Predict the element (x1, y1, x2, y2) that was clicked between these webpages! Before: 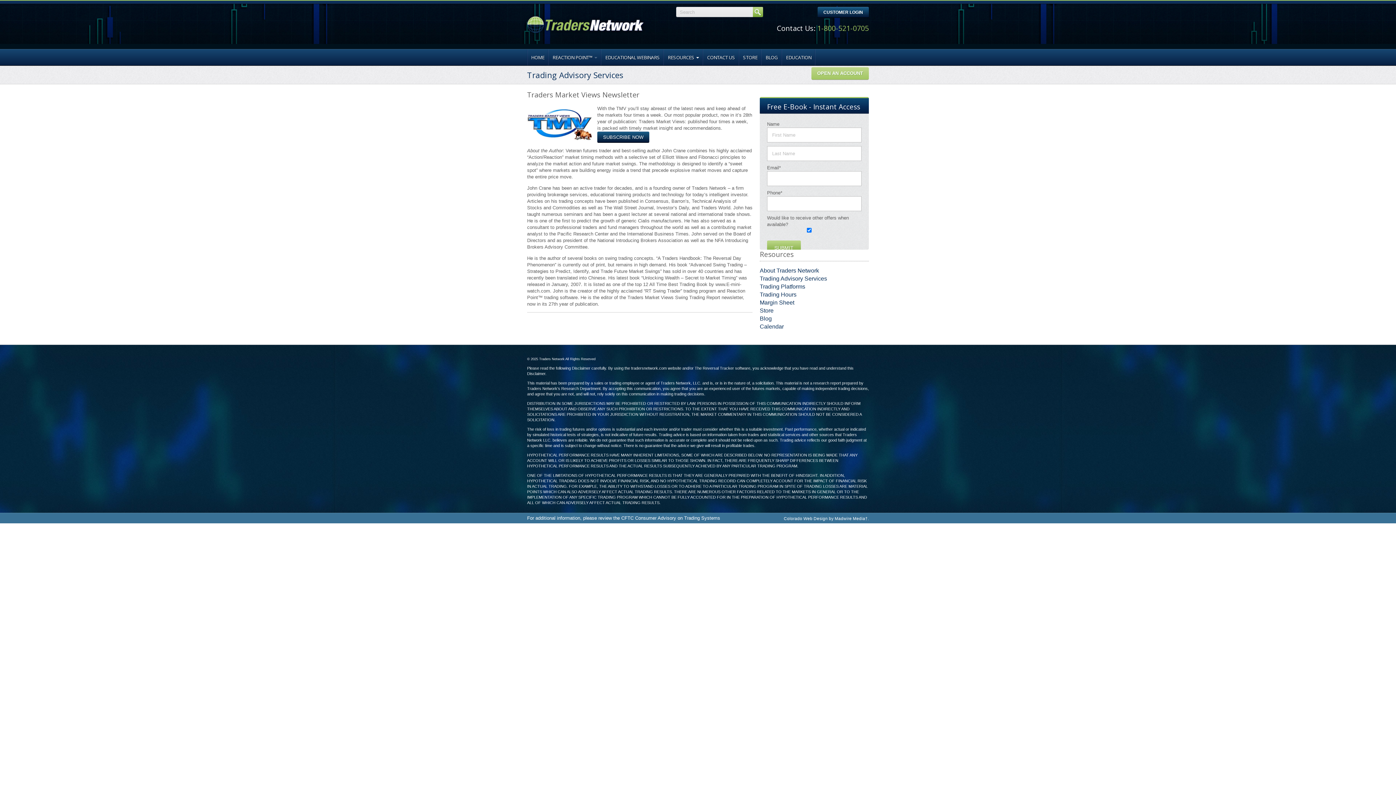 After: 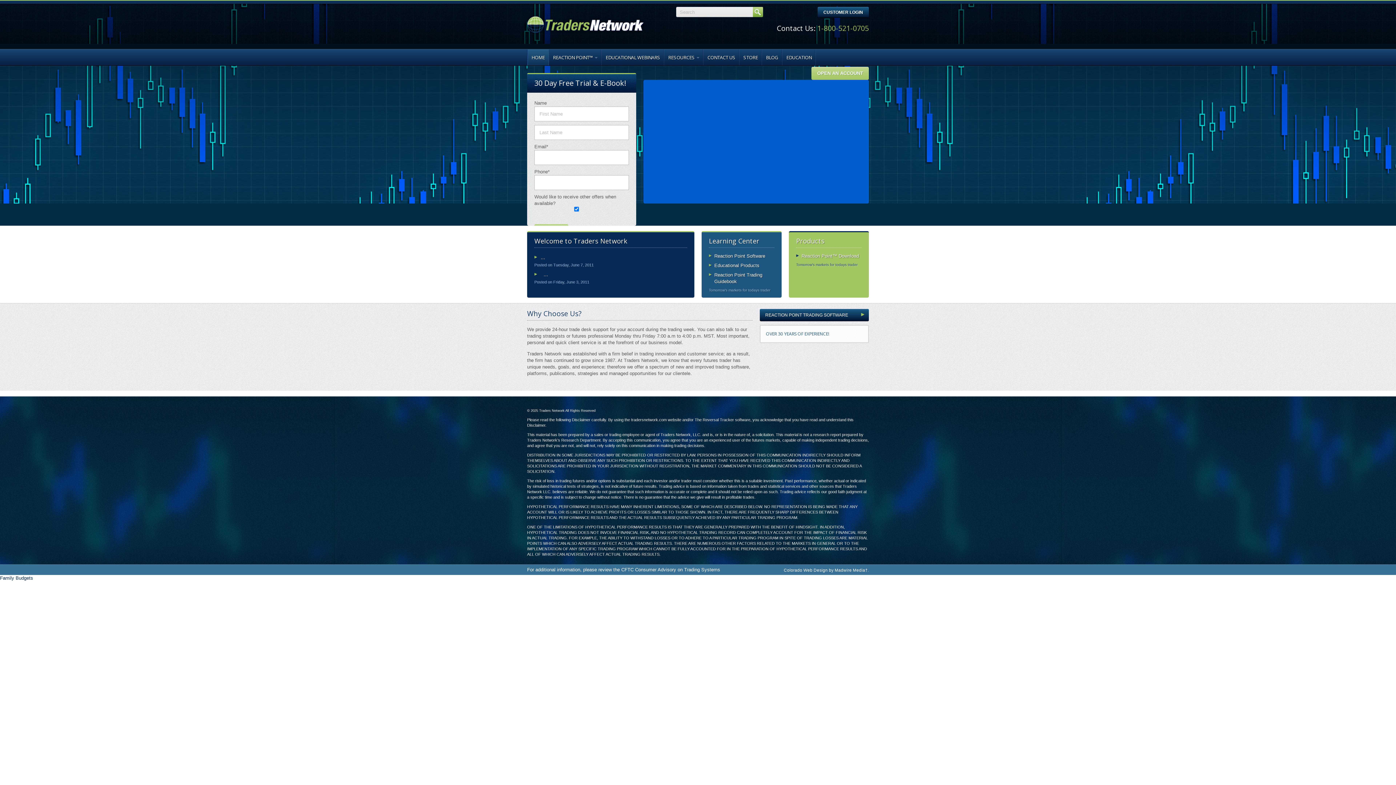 Action: bbox: (524, 12, 647, 36)